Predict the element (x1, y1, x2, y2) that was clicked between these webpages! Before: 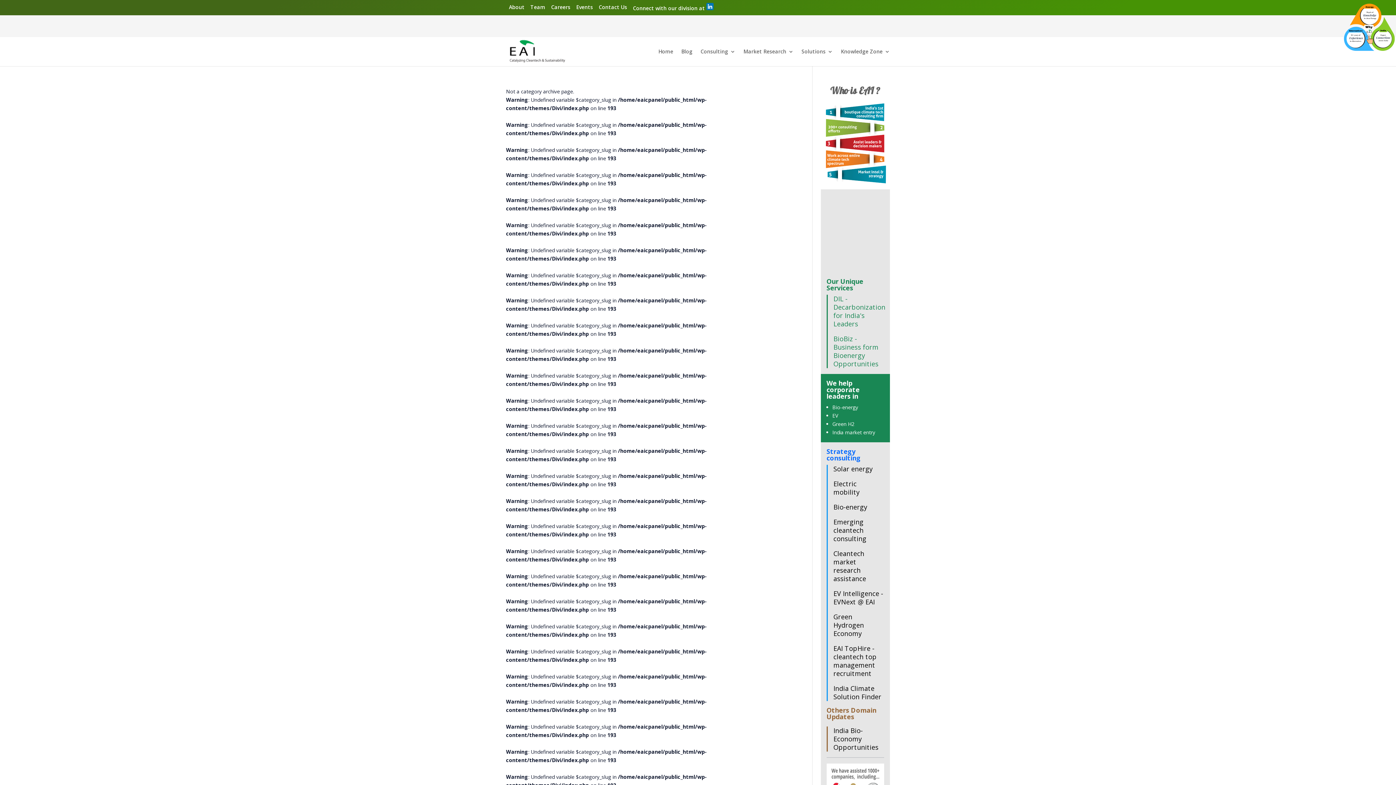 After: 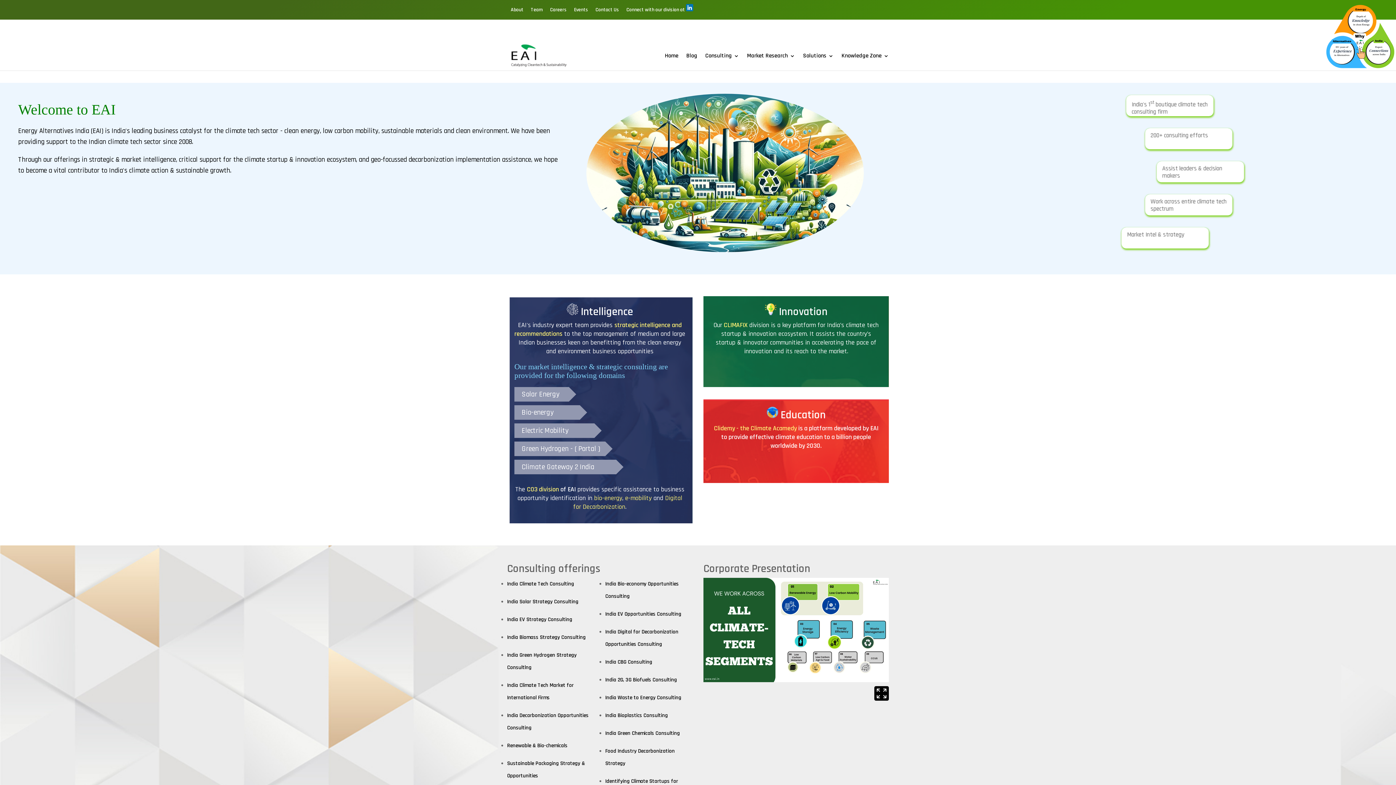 Action: bbox: (820, 87, 890, 100) label: Who is EAI ?